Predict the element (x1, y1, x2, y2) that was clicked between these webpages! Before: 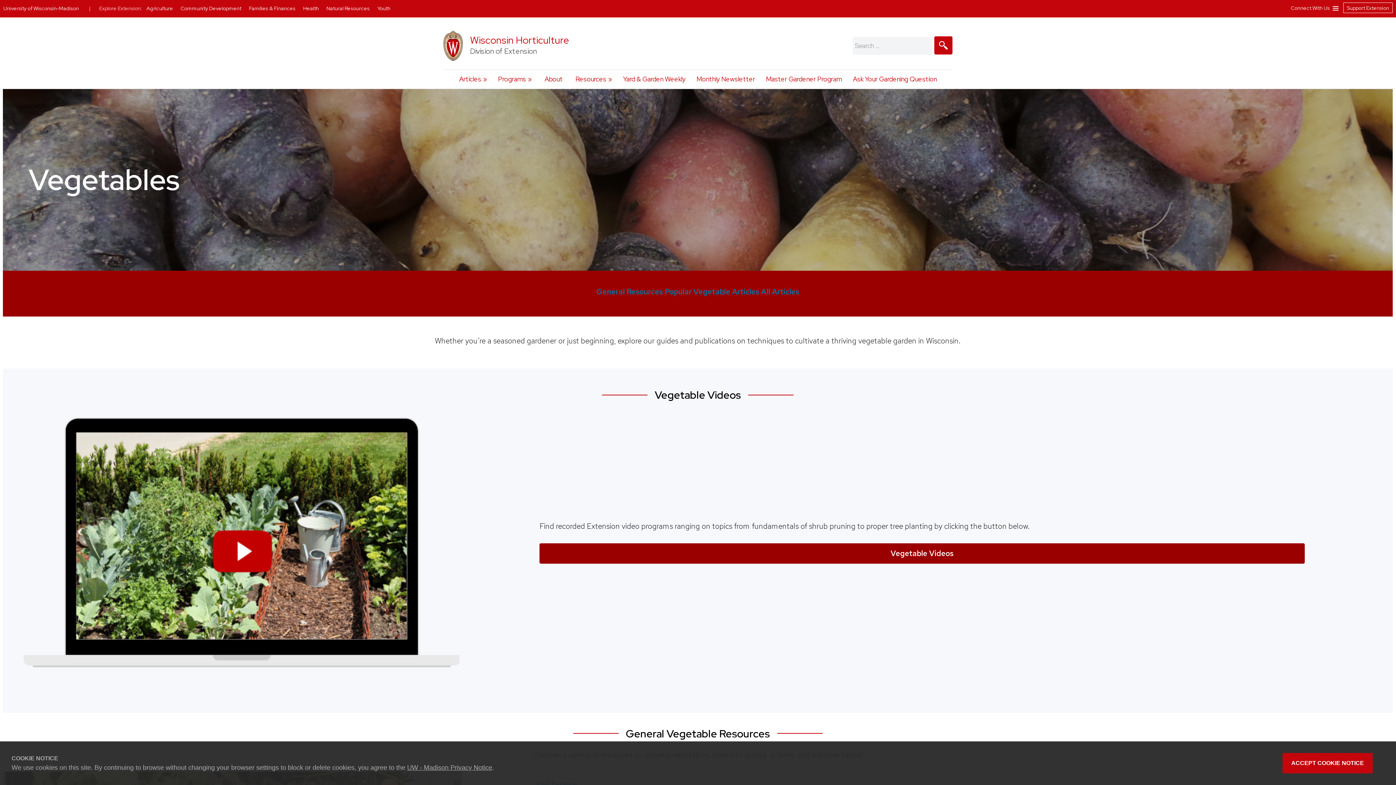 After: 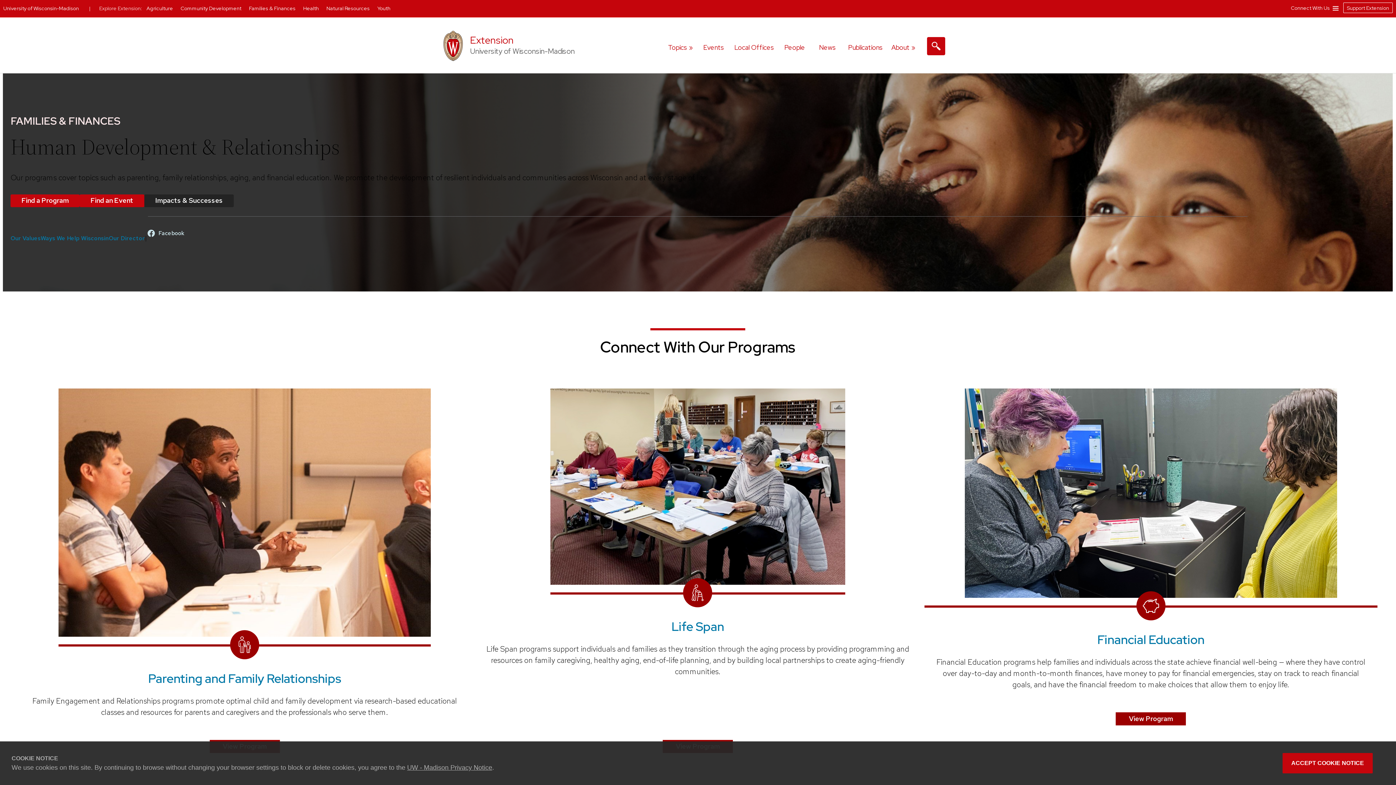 Action: bbox: (249, 4, 296, 11) label: Families & Finances 